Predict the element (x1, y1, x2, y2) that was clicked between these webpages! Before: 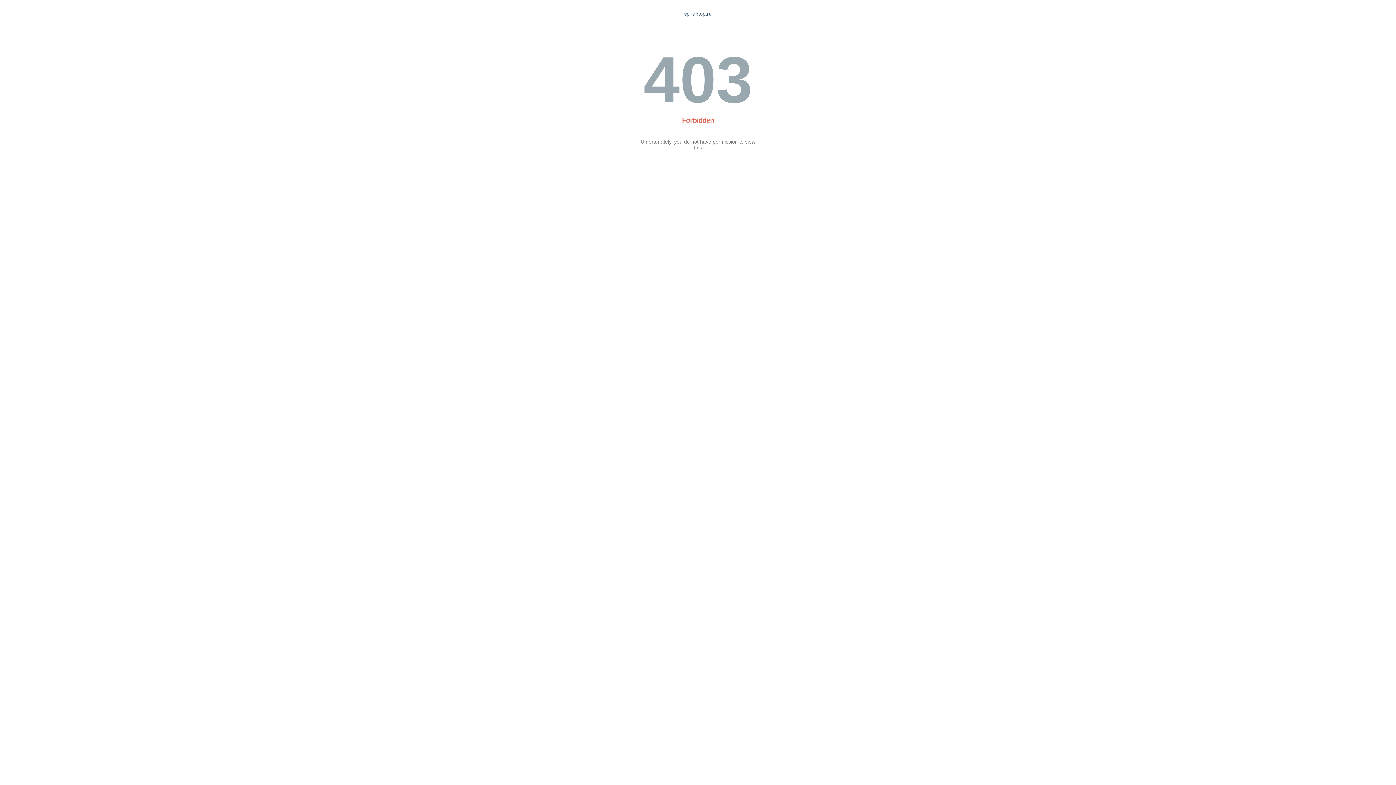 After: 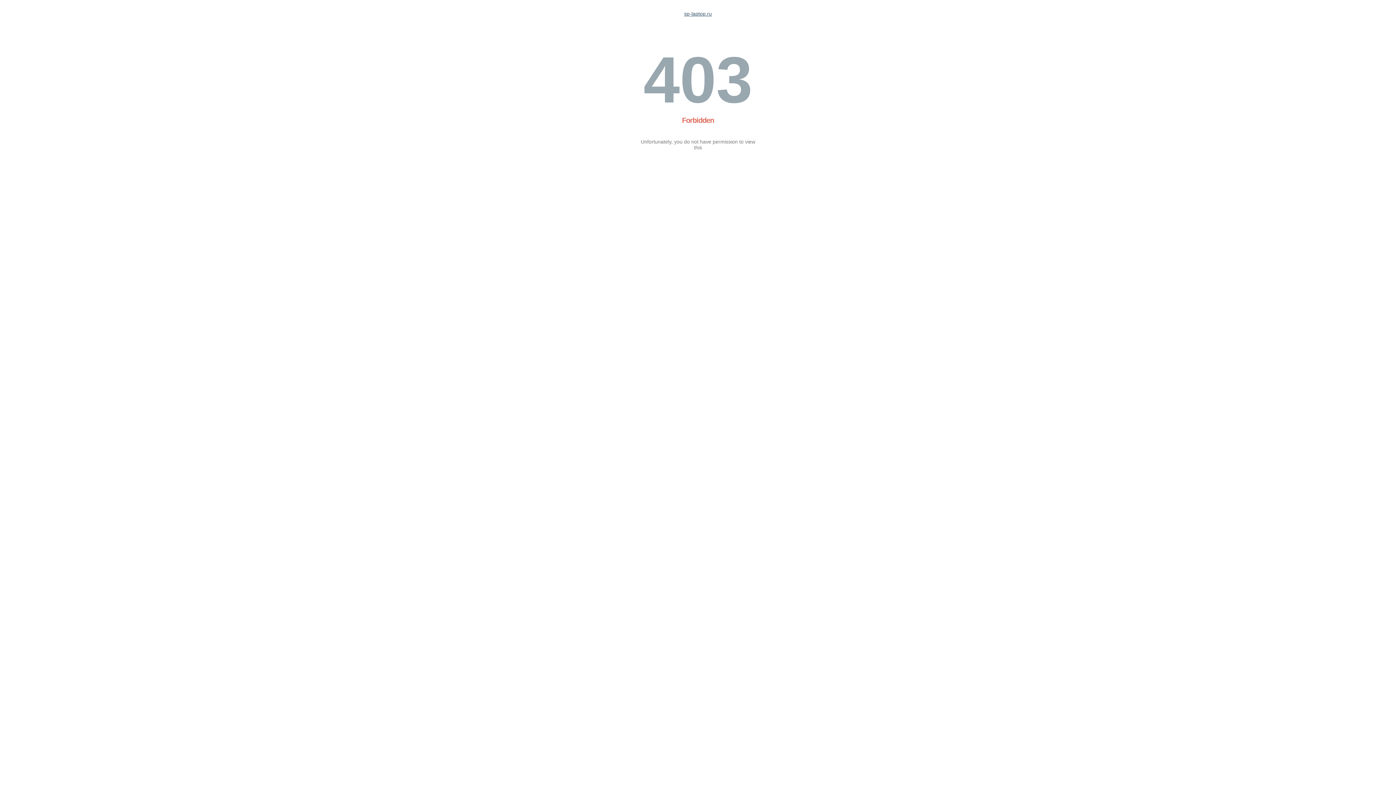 Action: label: sp-laptop.ru bbox: (684, 10, 712, 16)